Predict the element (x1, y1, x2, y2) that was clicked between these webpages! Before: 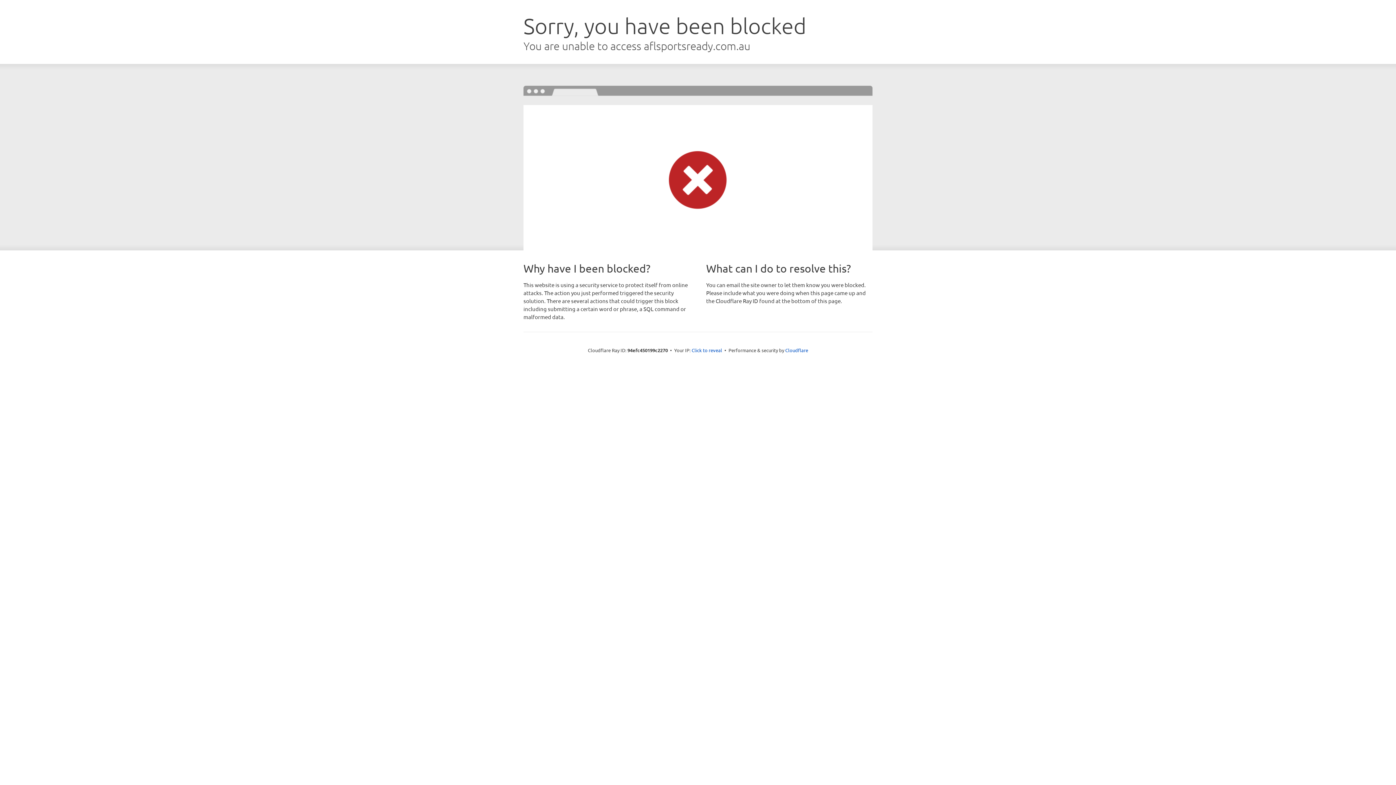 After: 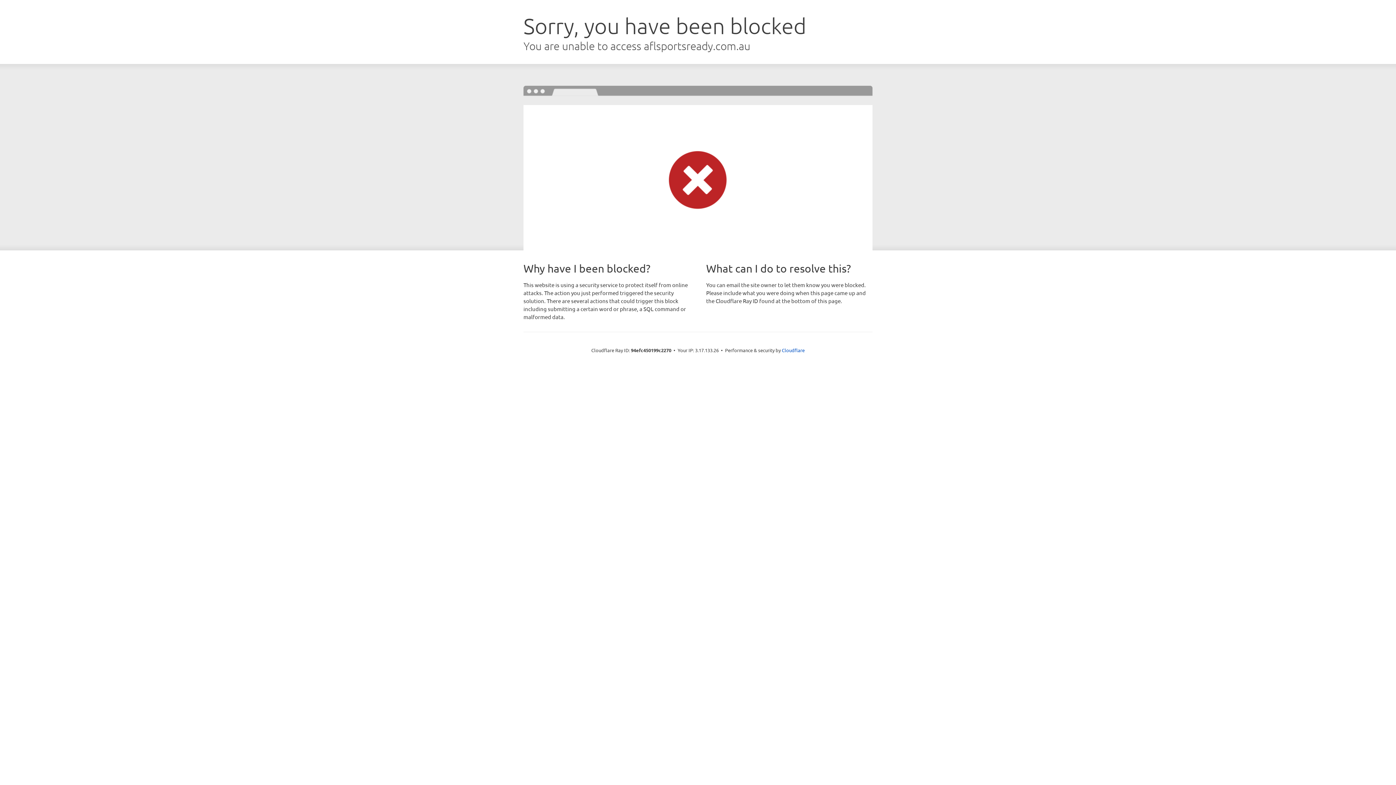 Action: label: Click to reveal bbox: (691, 346, 722, 353)